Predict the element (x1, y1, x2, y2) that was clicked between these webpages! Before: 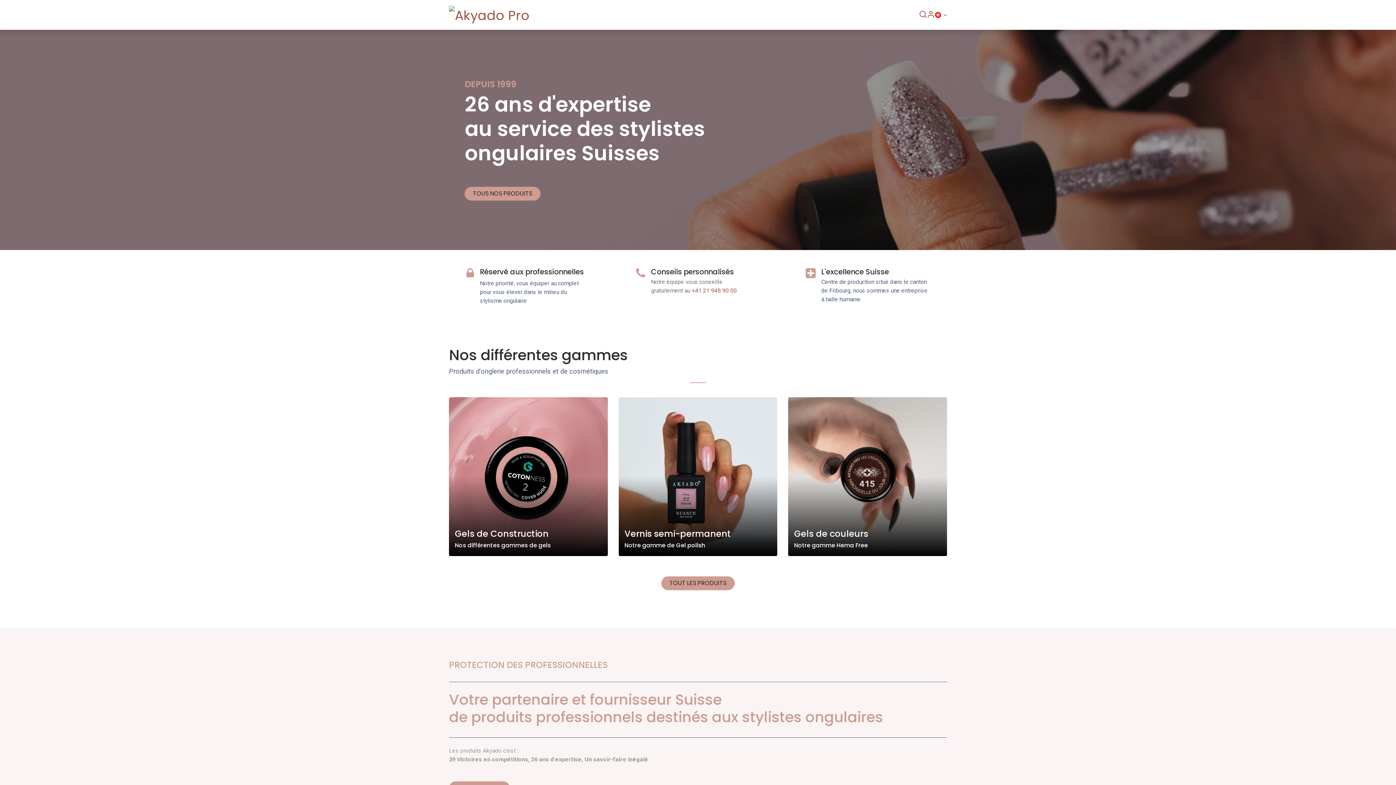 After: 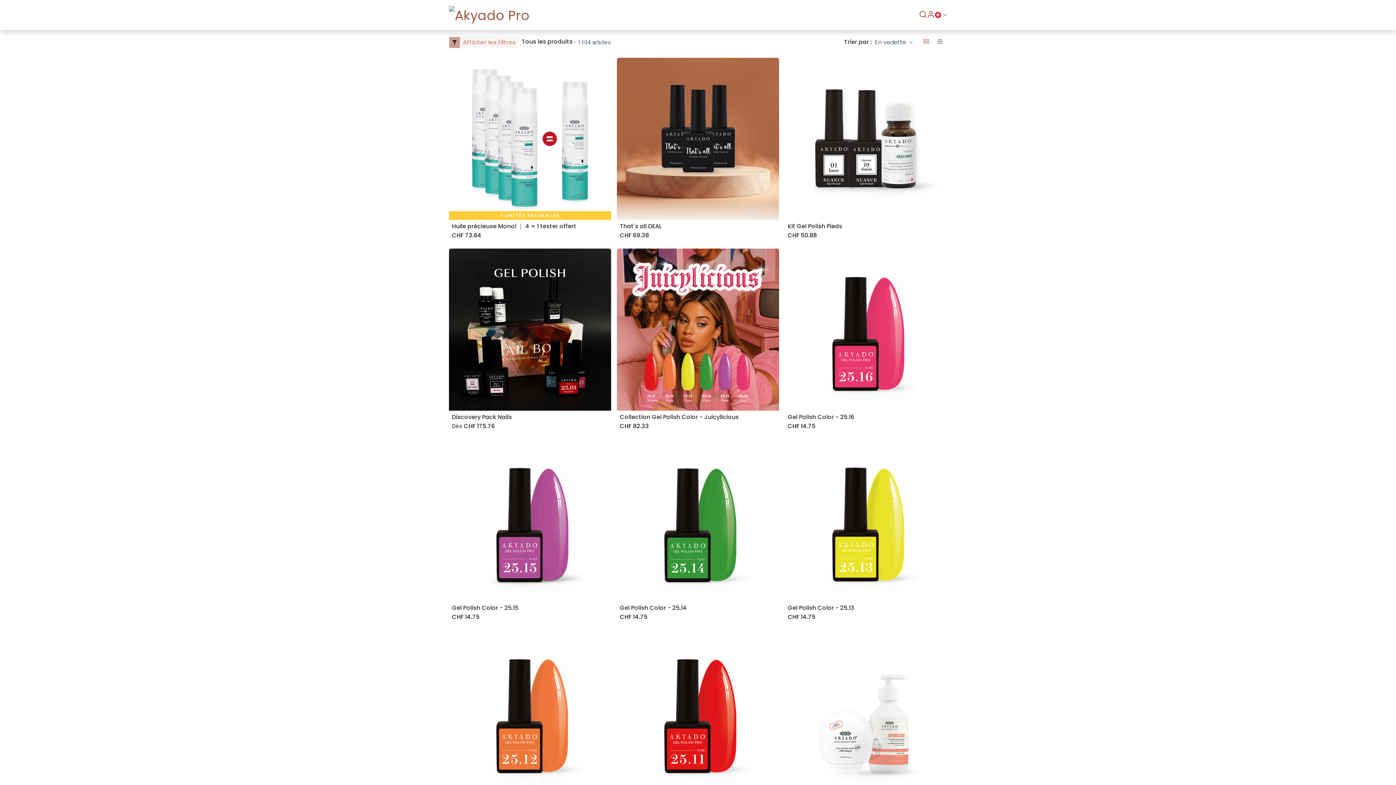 Action: bbox: (464, 186, 540, 200) label: TOUS NOS PRODUITS